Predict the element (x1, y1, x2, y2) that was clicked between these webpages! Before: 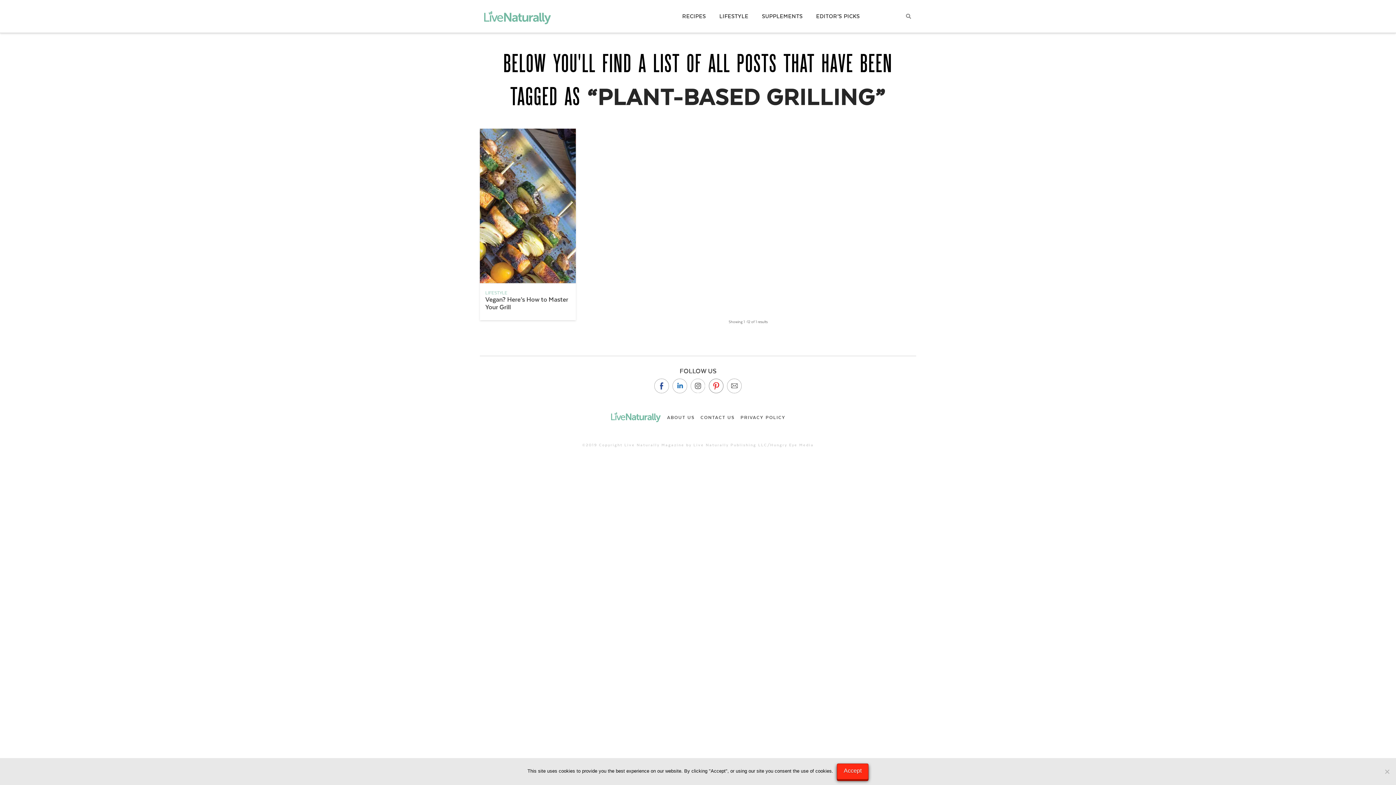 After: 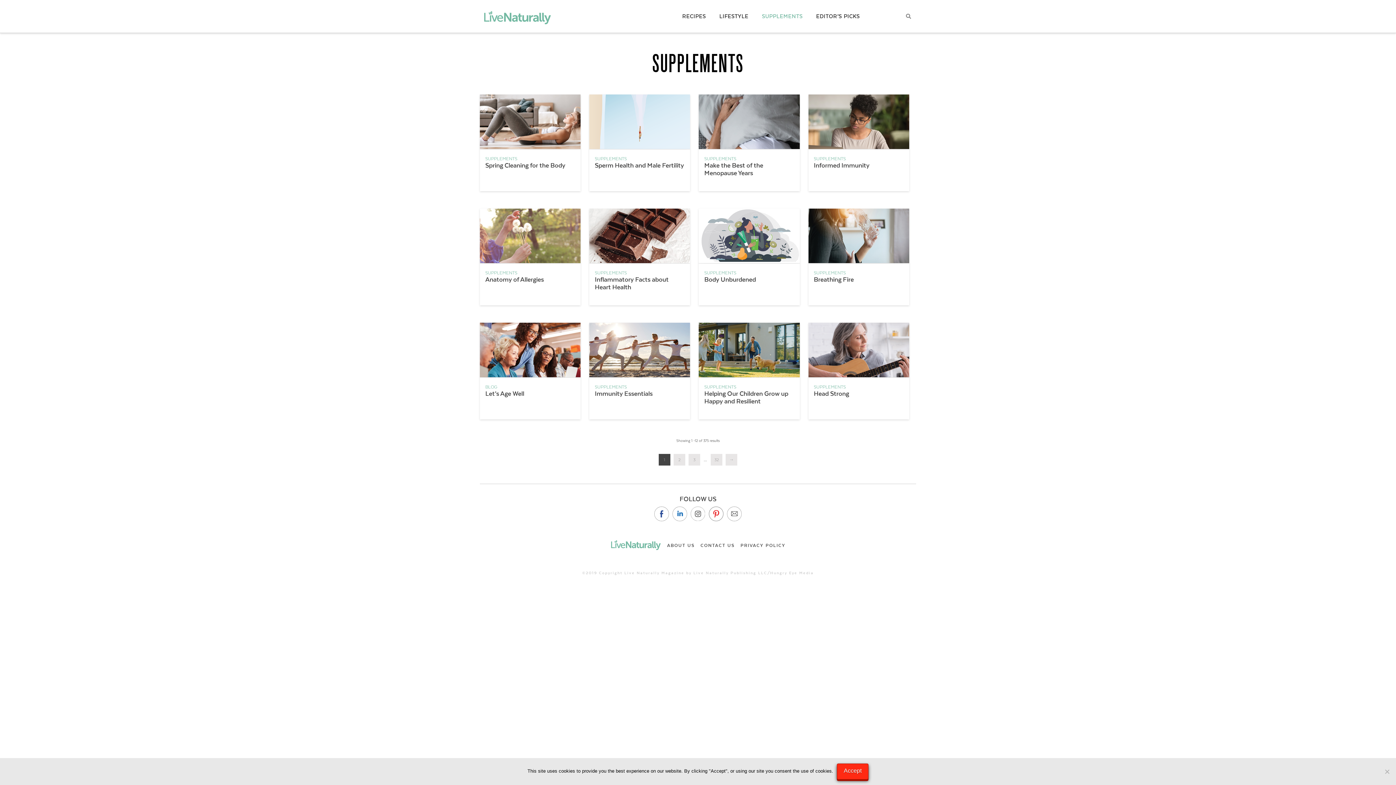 Action: label: SUPPLEMENTS bbox: (754, 0, 809, 32)